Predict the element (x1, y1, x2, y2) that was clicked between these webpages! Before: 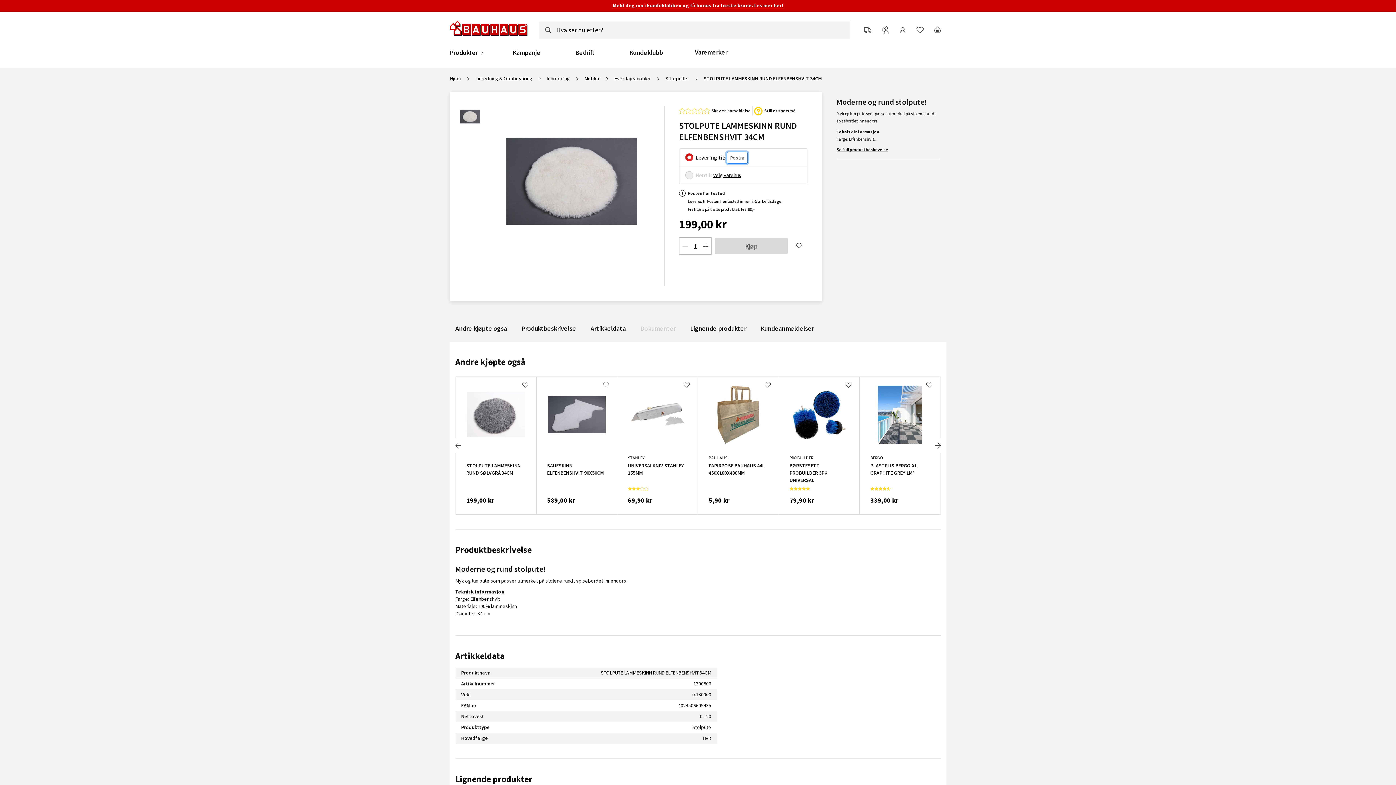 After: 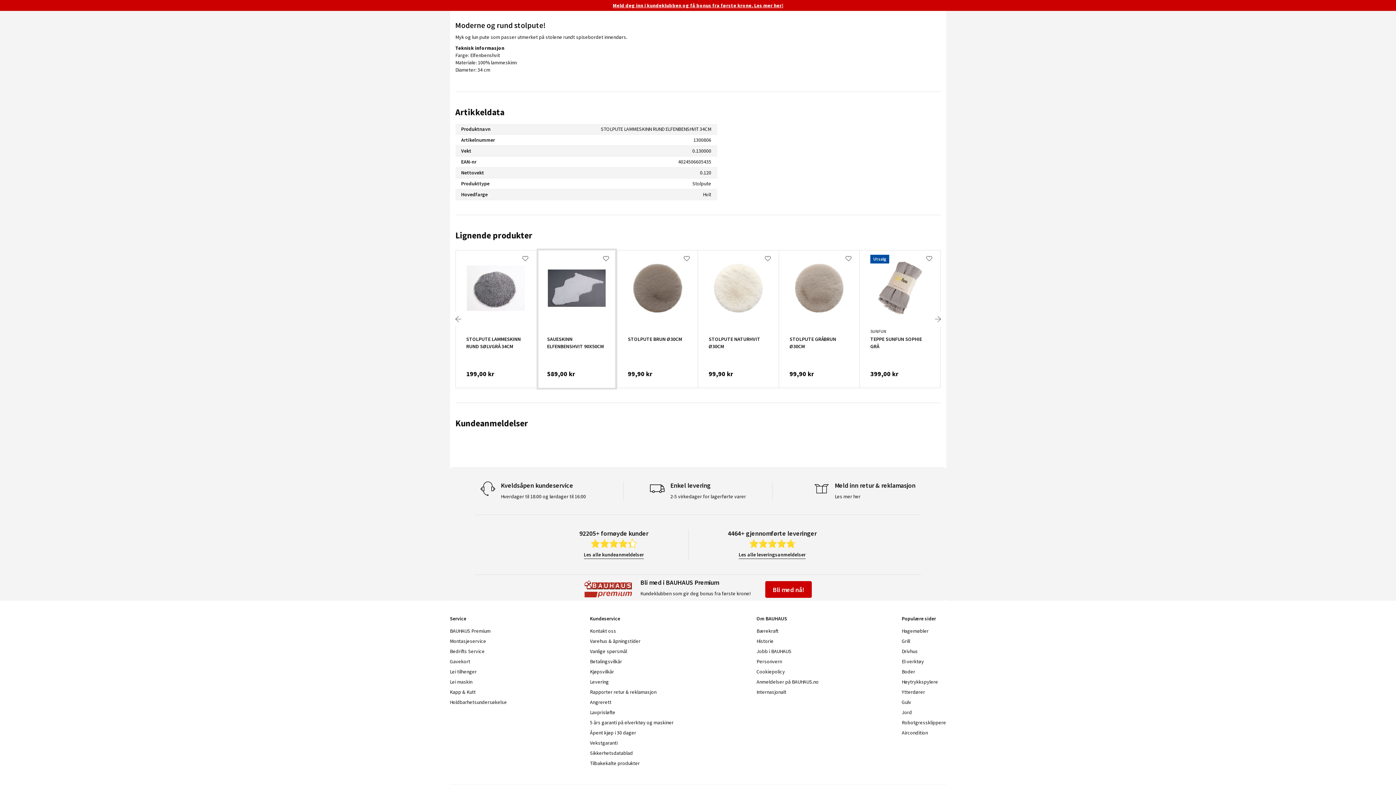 Action: label: Produktbeskrivelse bbox: (521, 324, 576, 333)